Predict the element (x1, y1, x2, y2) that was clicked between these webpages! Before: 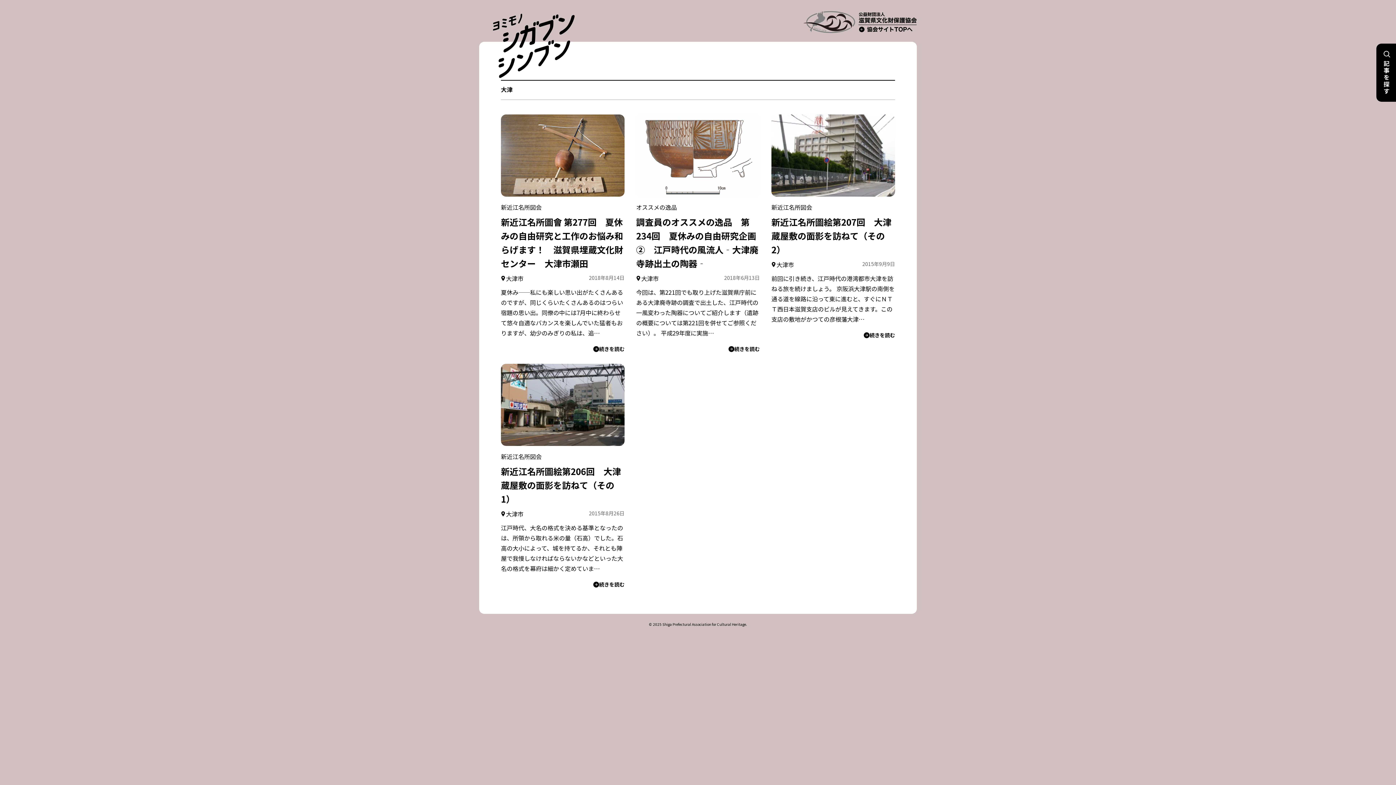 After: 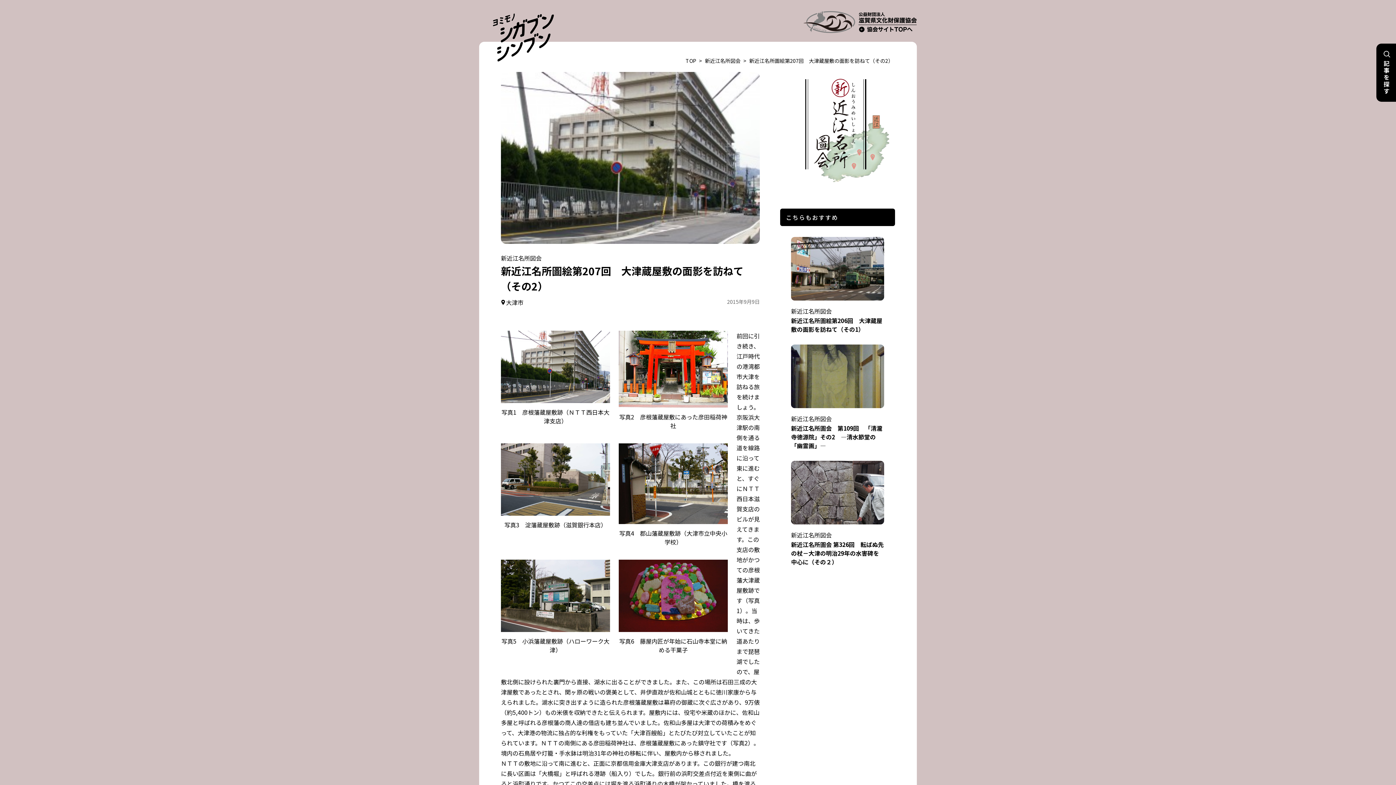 Action: bbox: (771, 331, 895, 339) label: 続きを読む